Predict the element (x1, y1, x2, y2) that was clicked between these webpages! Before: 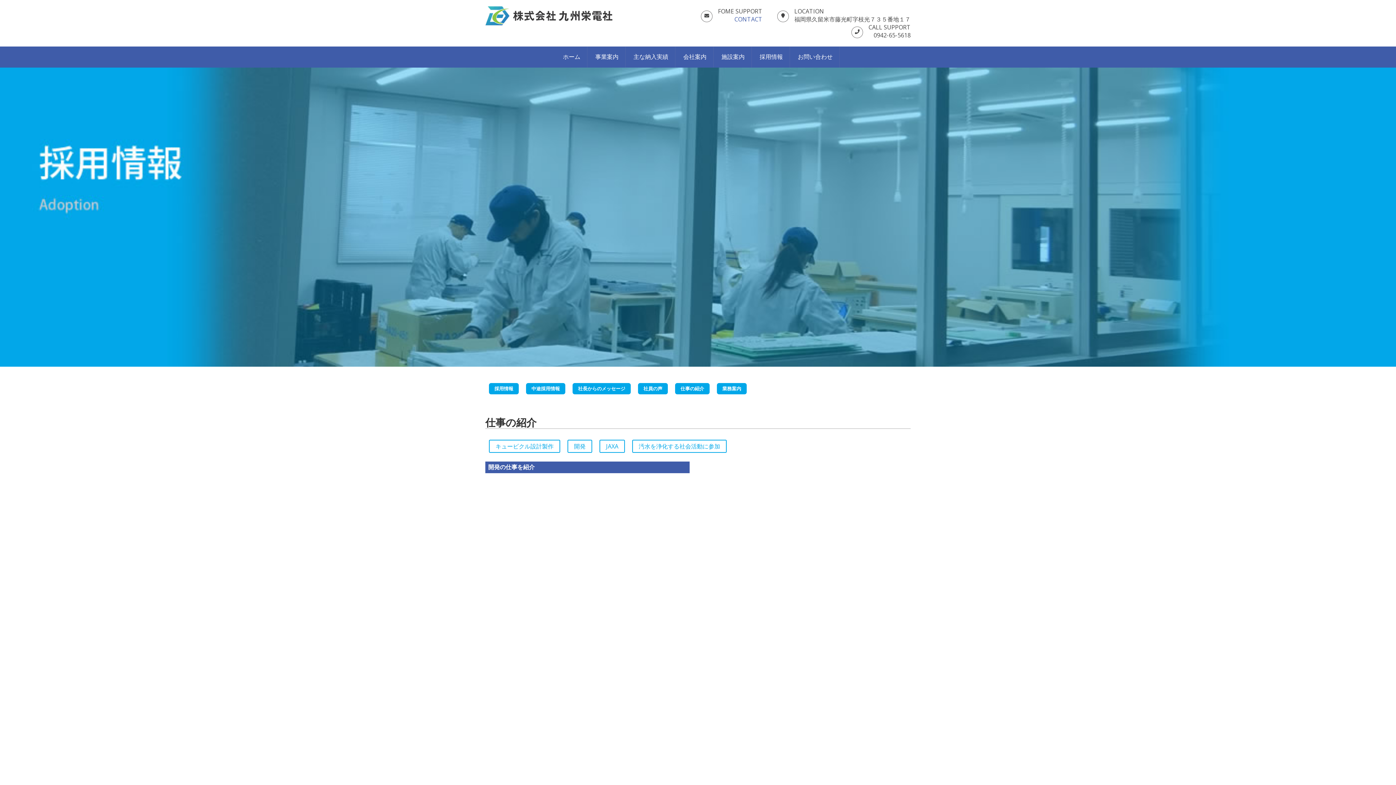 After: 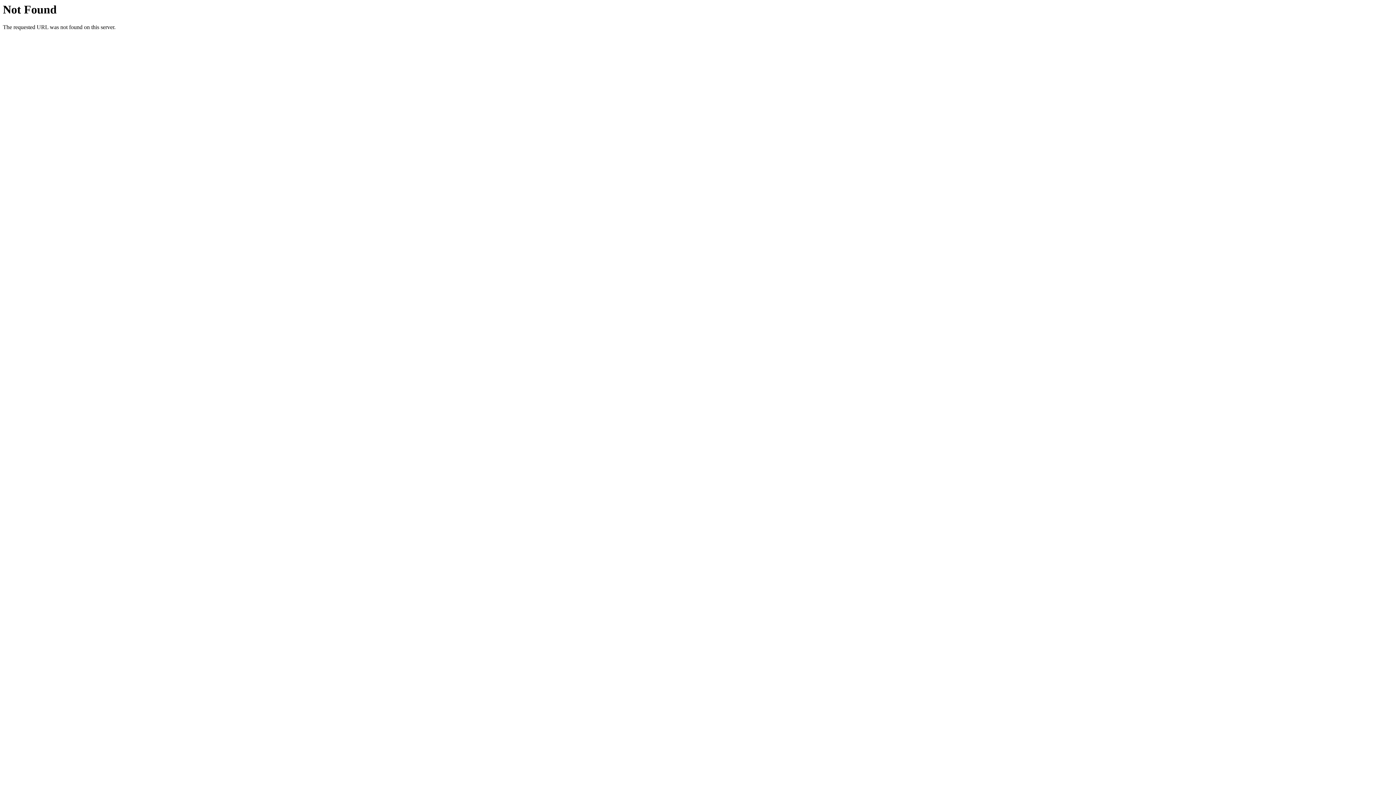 Action: bbox: (675, 383, 709, 394) label: 仕事の紹介